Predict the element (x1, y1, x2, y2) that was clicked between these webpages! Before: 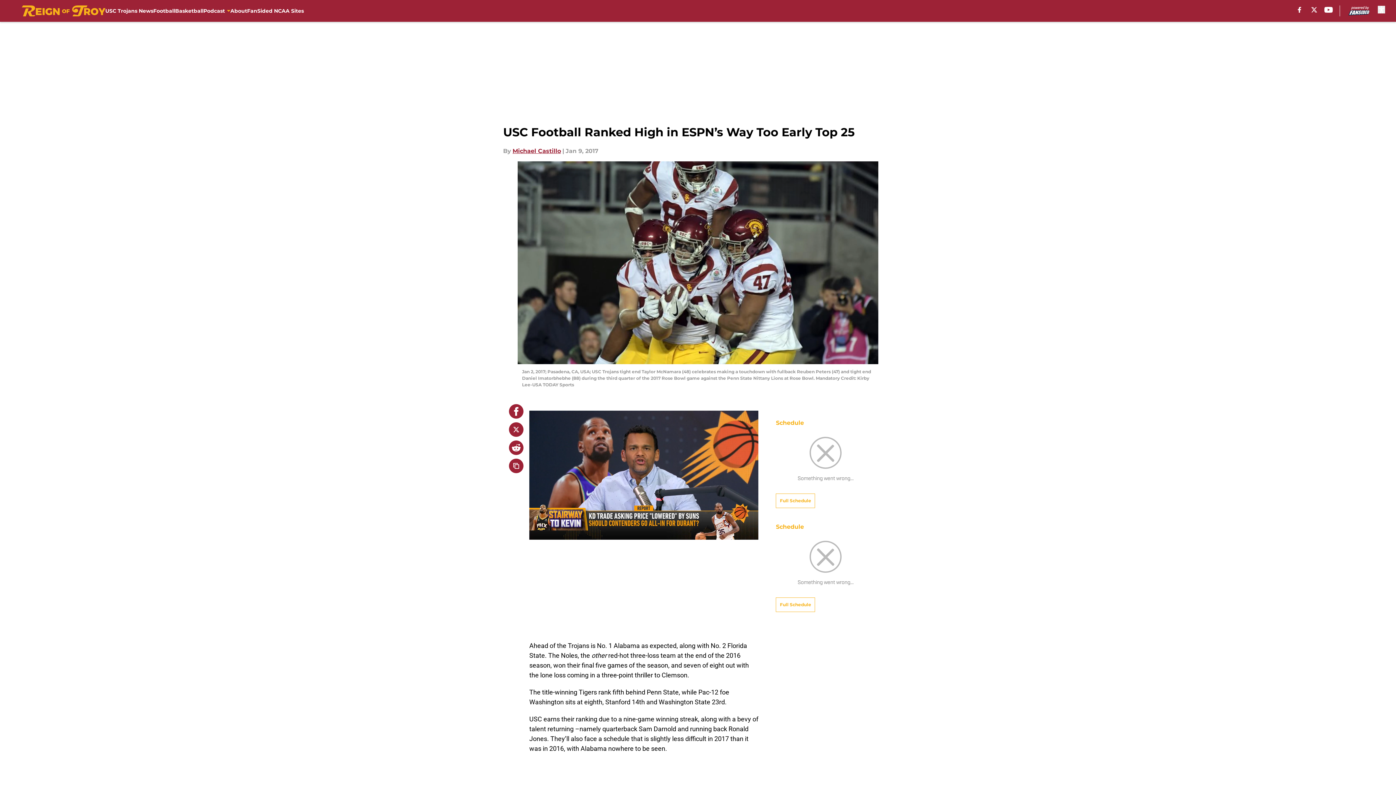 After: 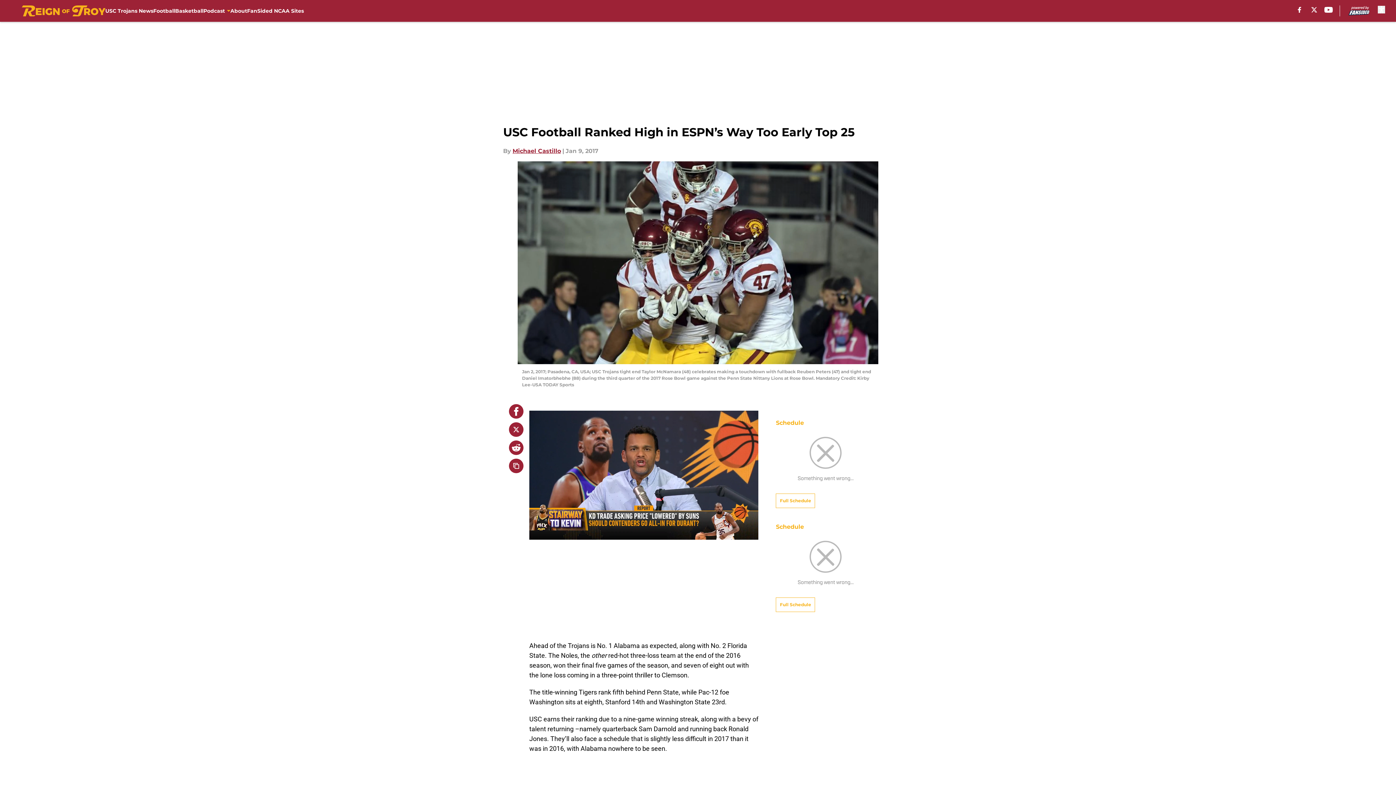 Action: bbox: (509, 404, 523, 418)